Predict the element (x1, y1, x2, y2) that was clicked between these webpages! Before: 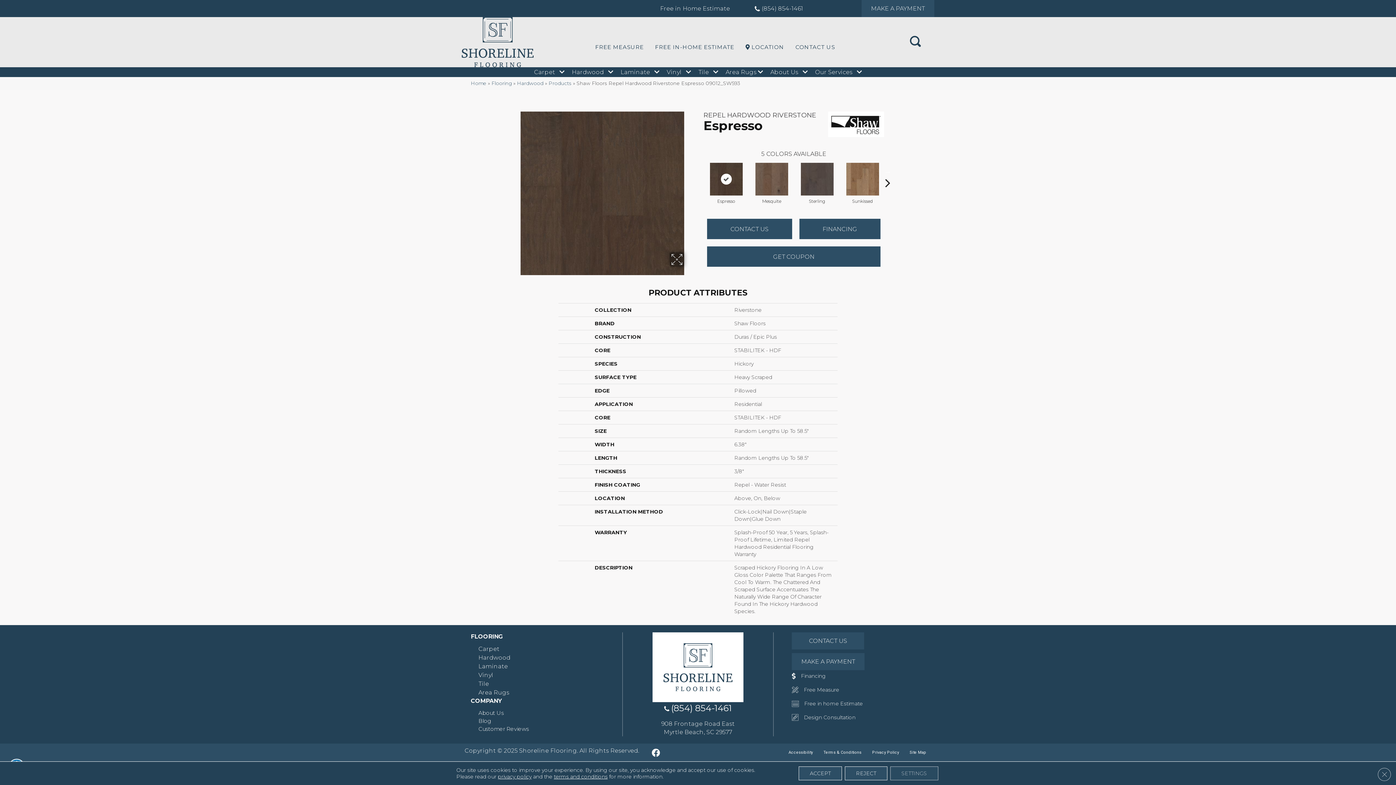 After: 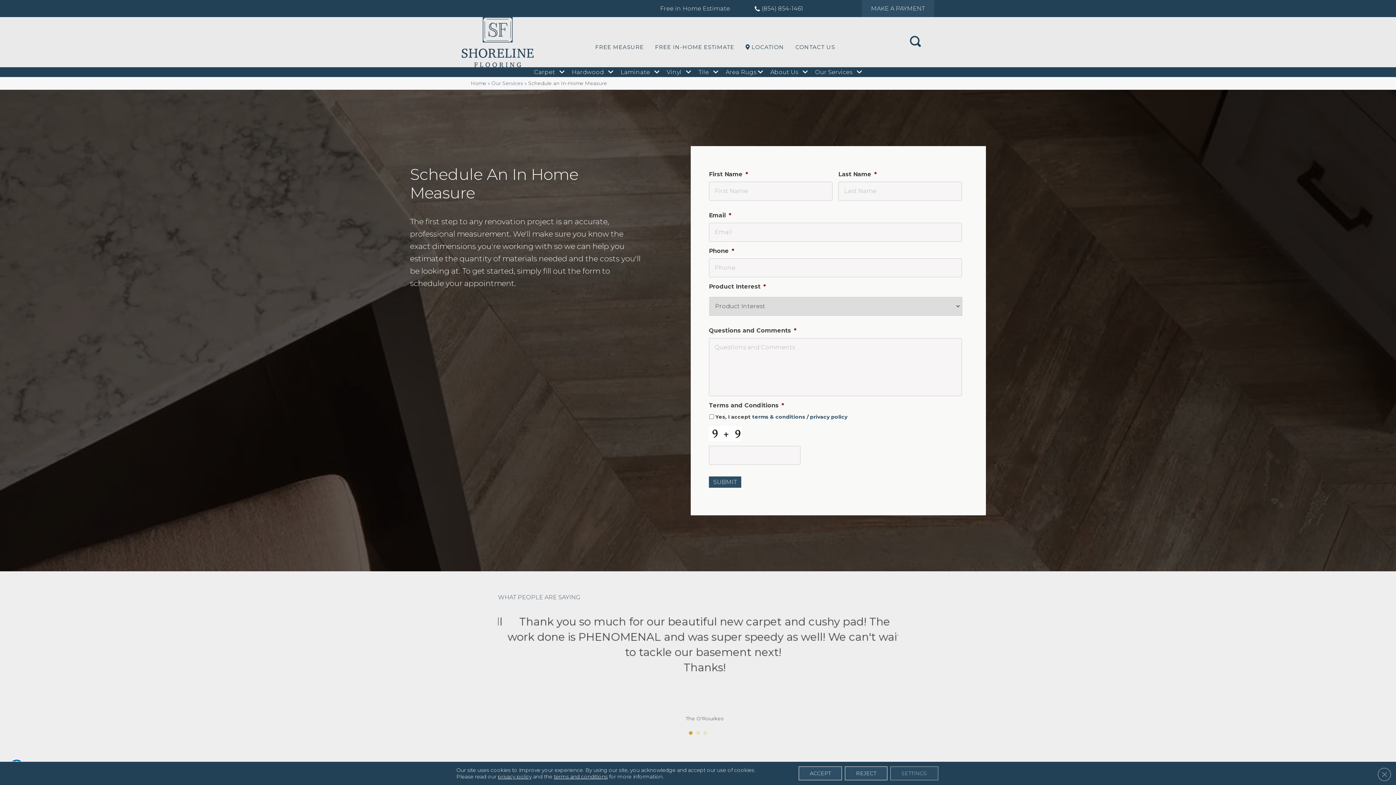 Action: label: FREE MEASURE bbox: (589, 37, 649, 56)